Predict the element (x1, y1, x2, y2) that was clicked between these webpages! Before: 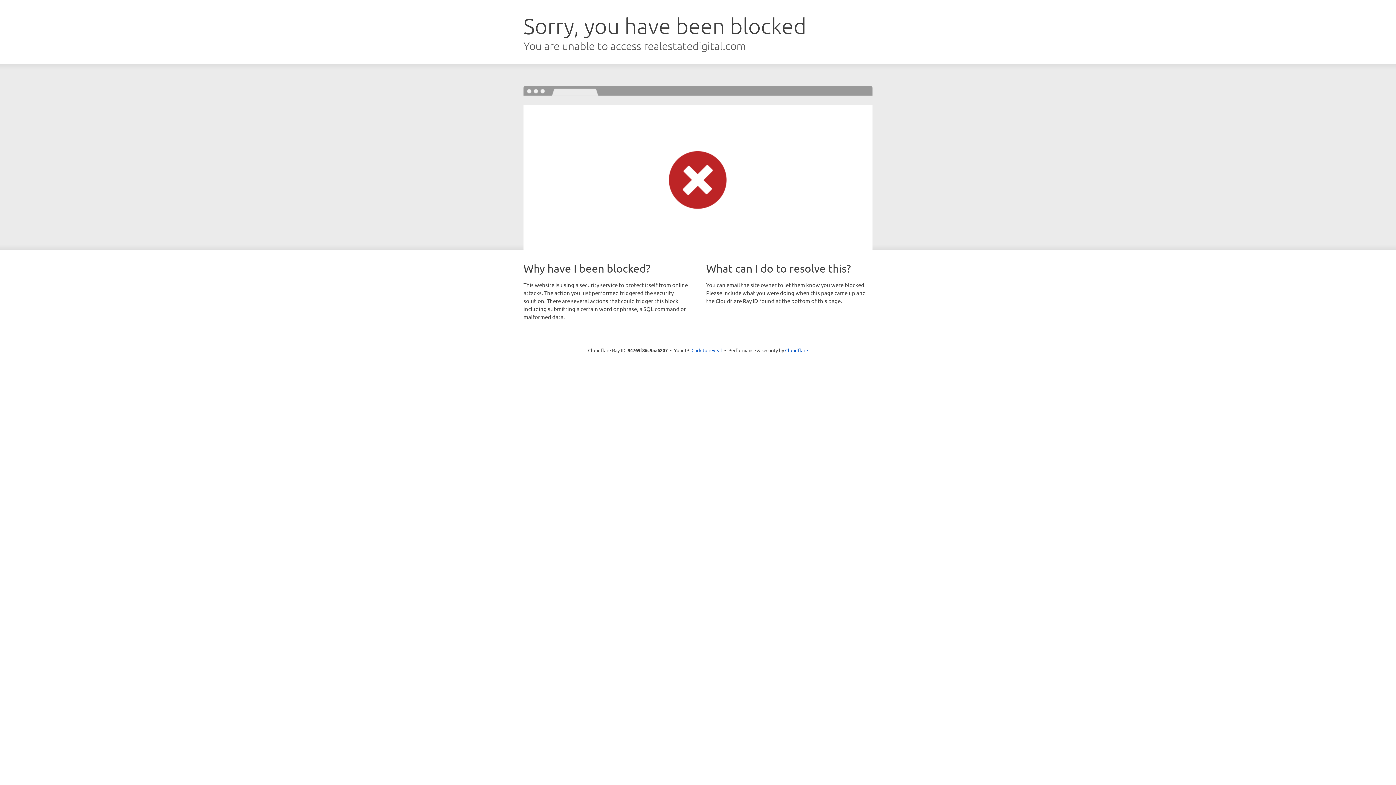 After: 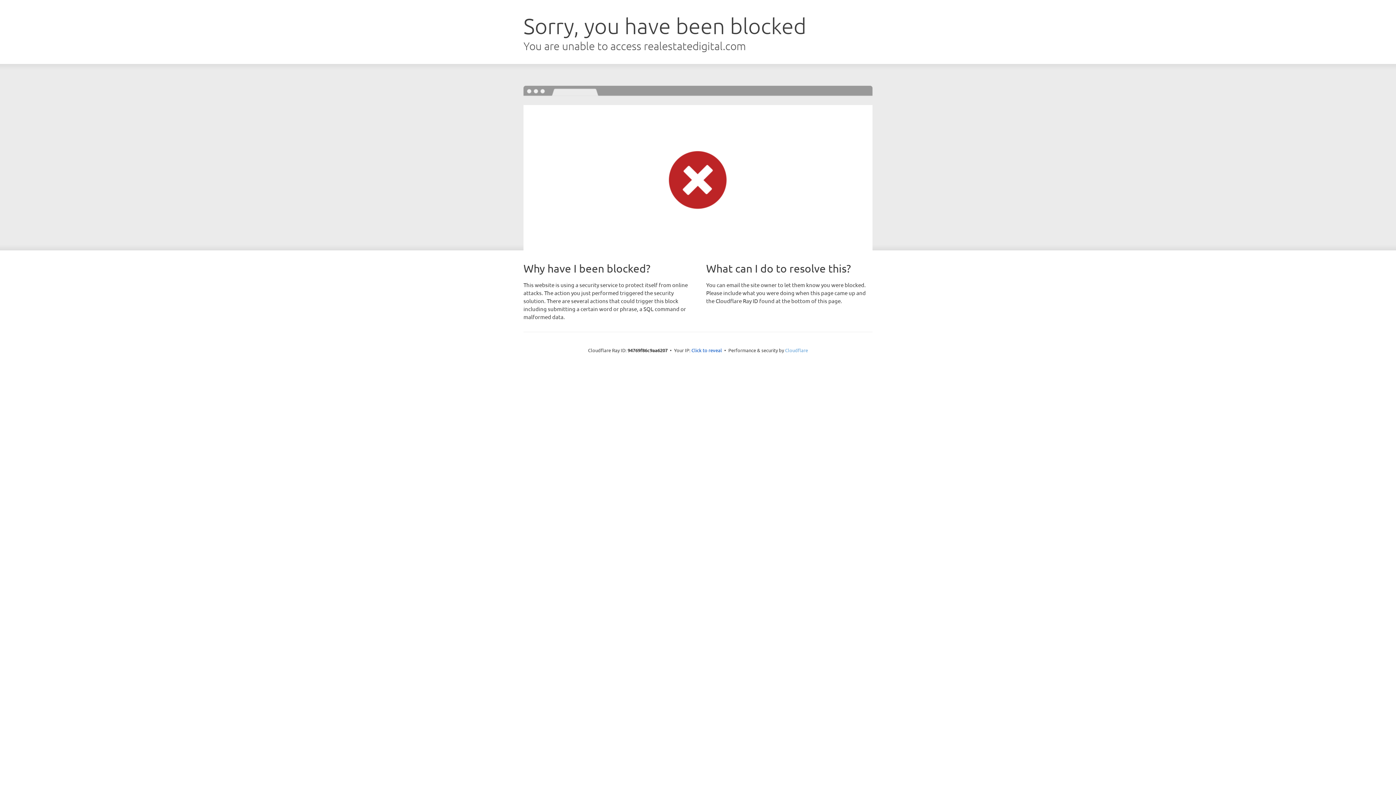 Action: bbox: (785, 347, 808, 353) label: Cloudflare